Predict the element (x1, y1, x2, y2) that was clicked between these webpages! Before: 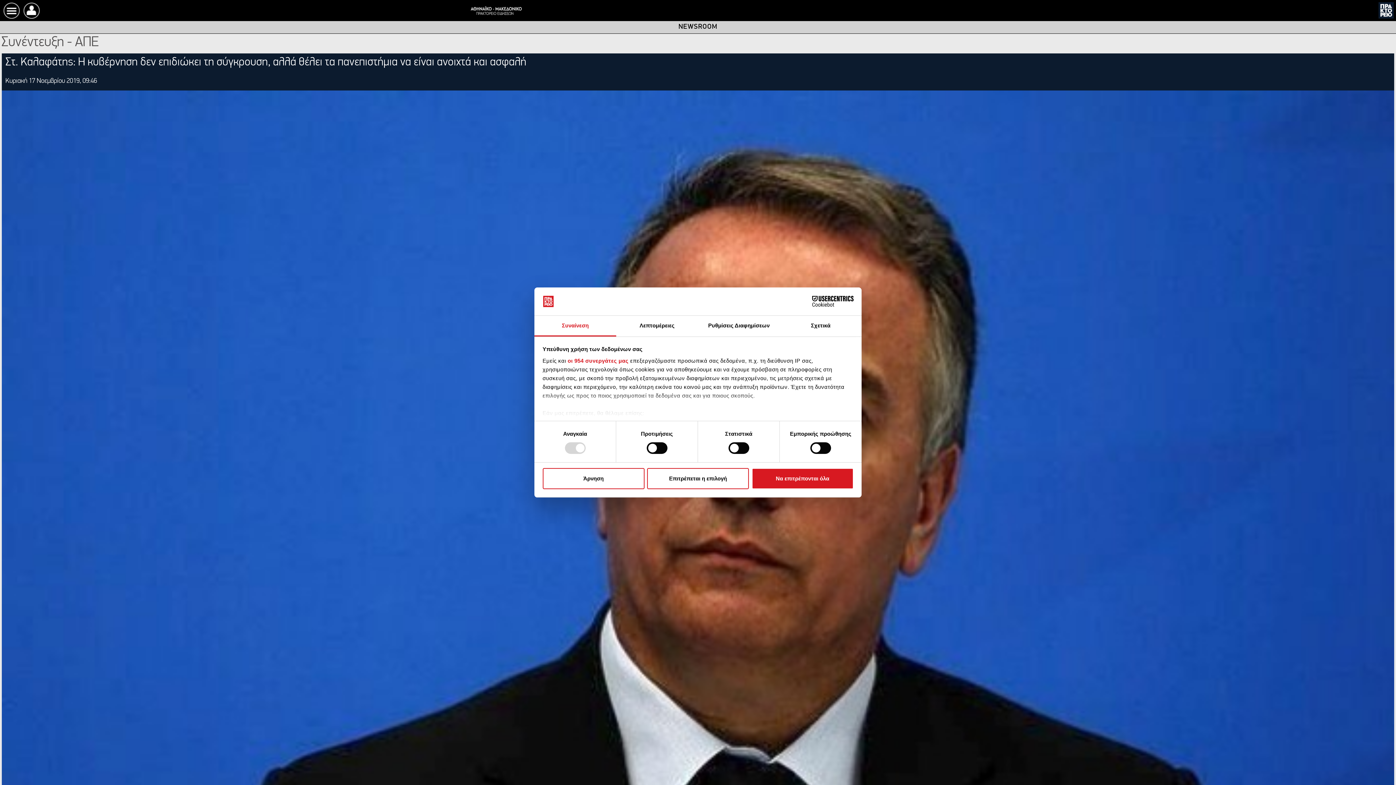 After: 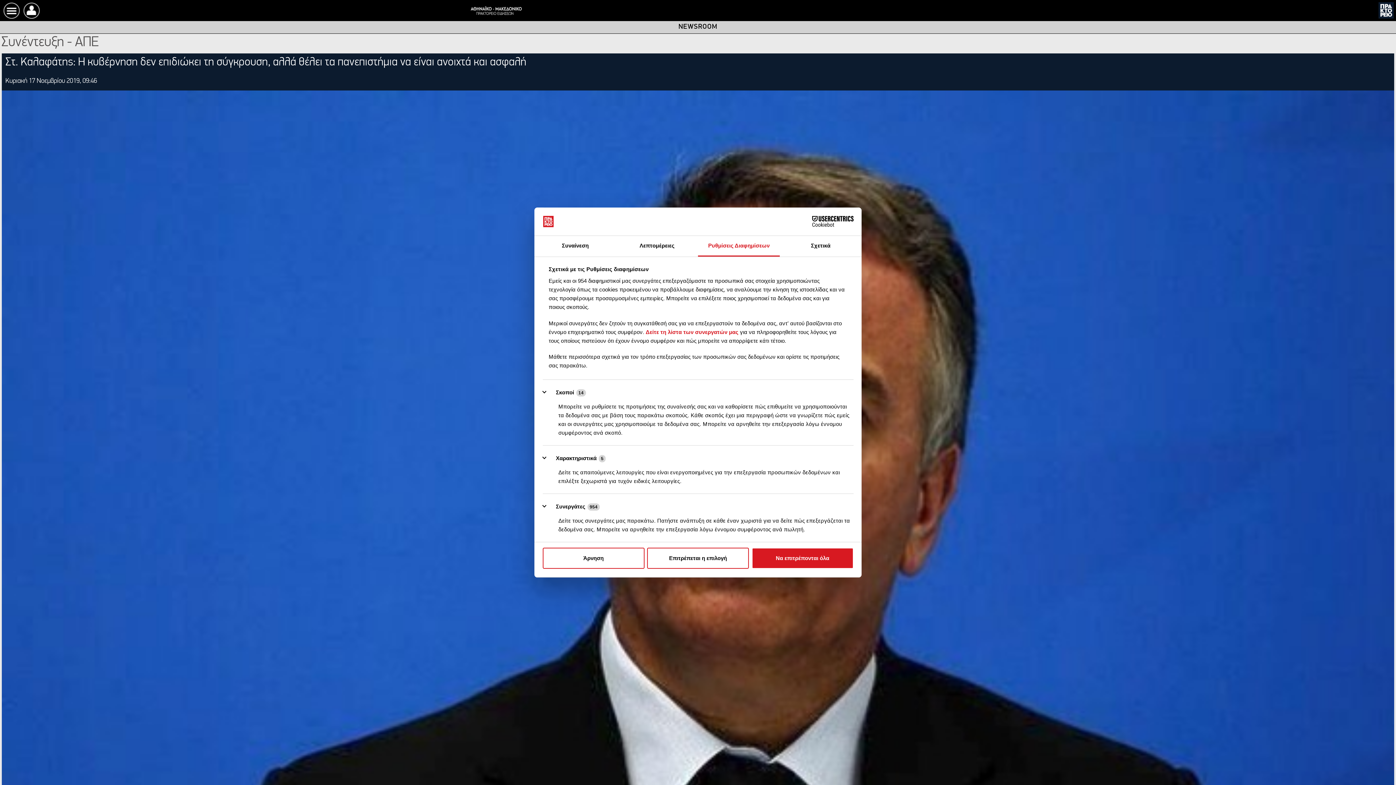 Action: label: Ρυθμίσεις Διαφημίσεων bbox: (698, 315, 780, 336)